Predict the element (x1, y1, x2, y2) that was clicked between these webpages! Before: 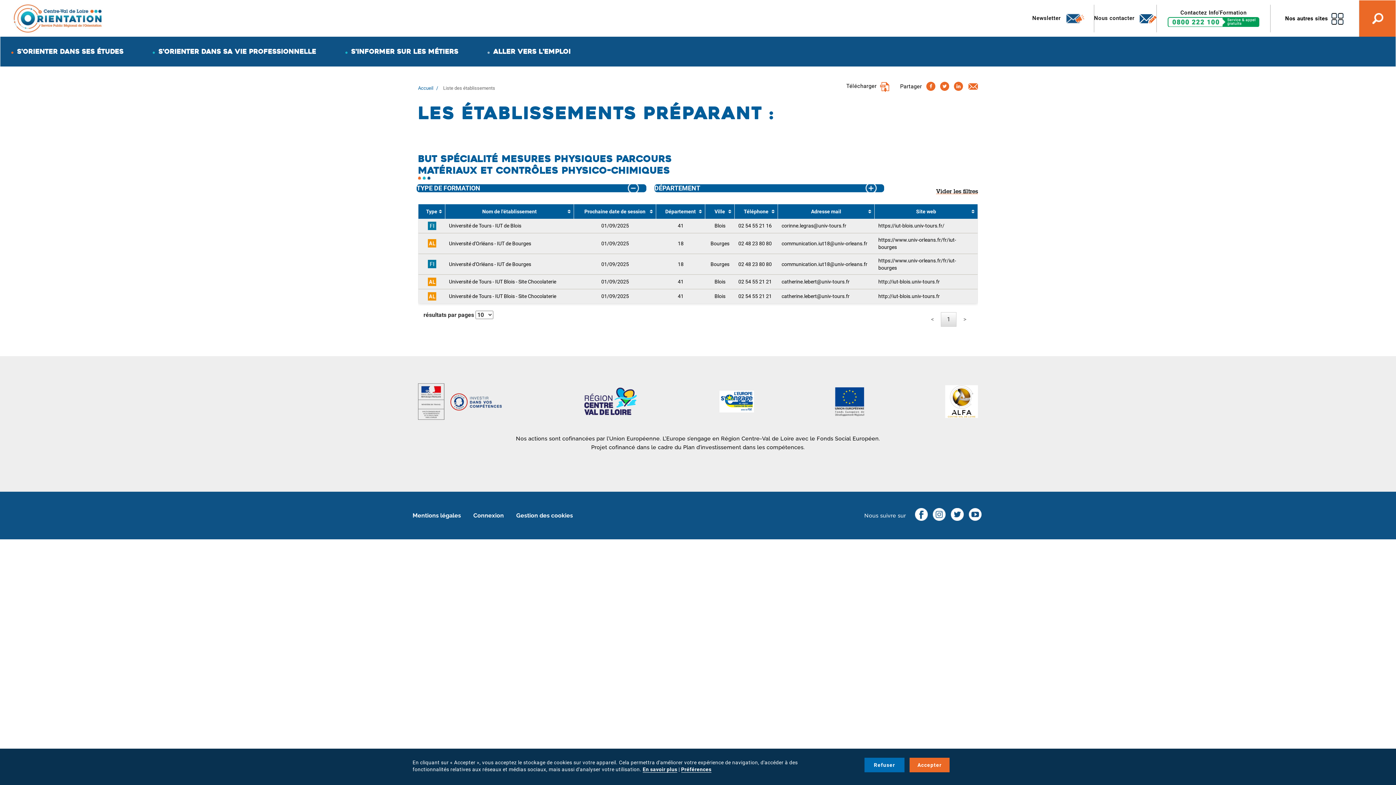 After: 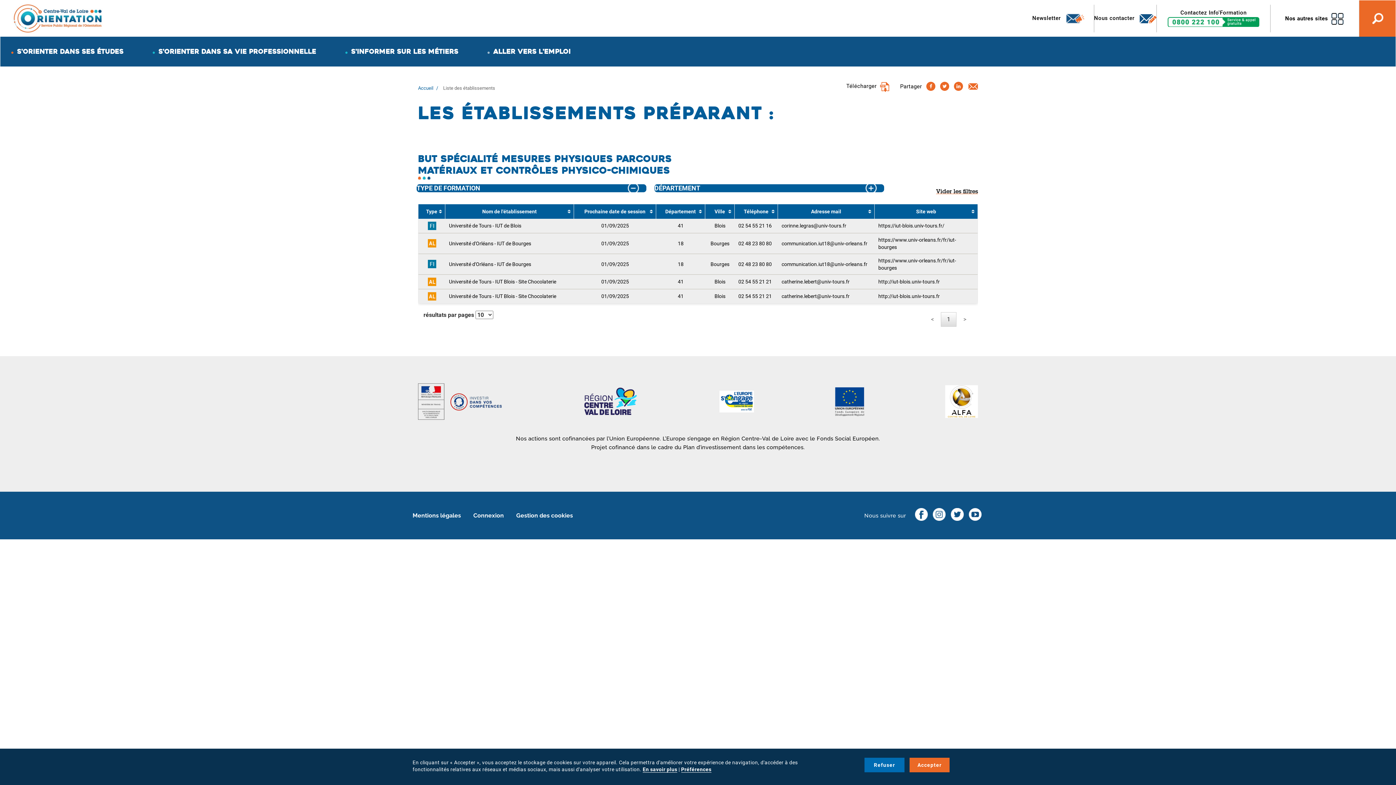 Action: bbox: (933, 508, 945, 521)